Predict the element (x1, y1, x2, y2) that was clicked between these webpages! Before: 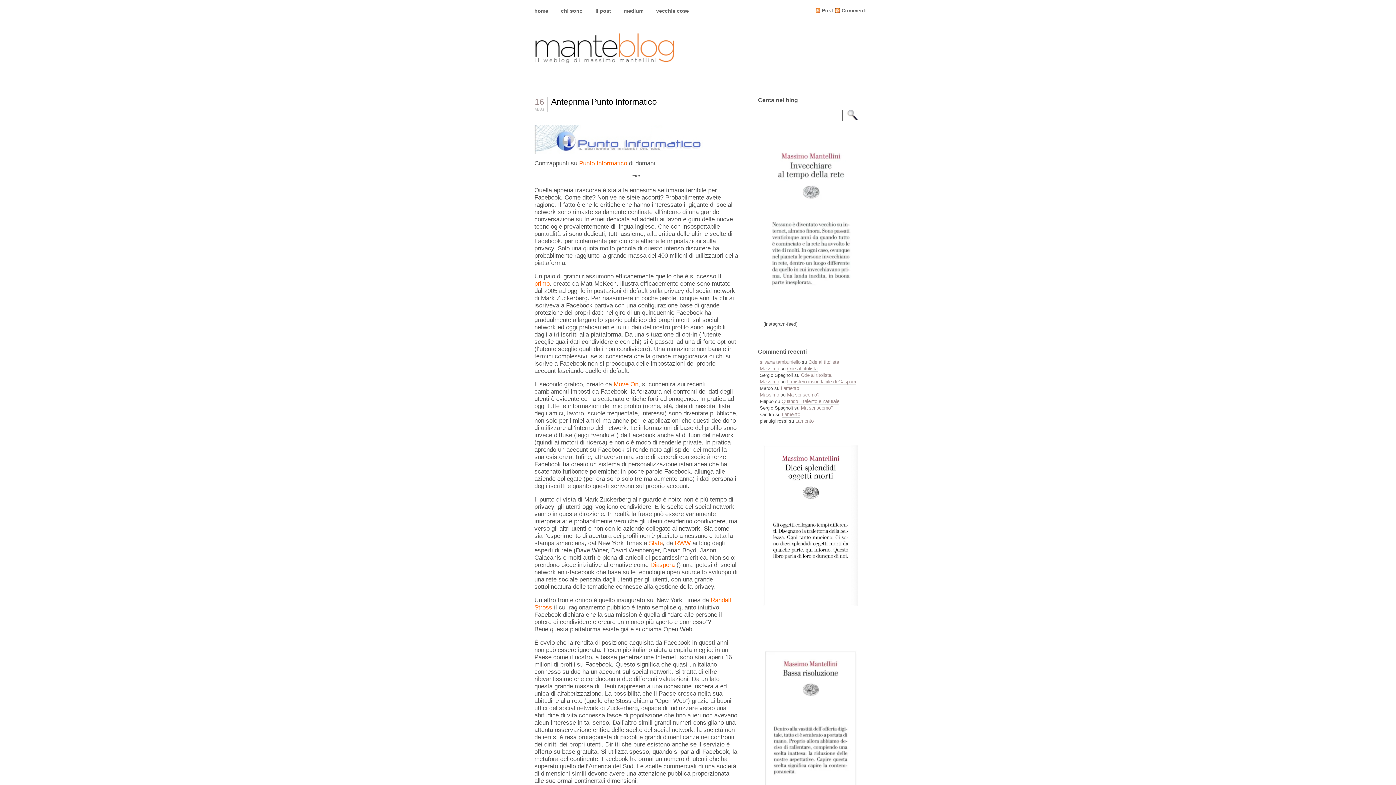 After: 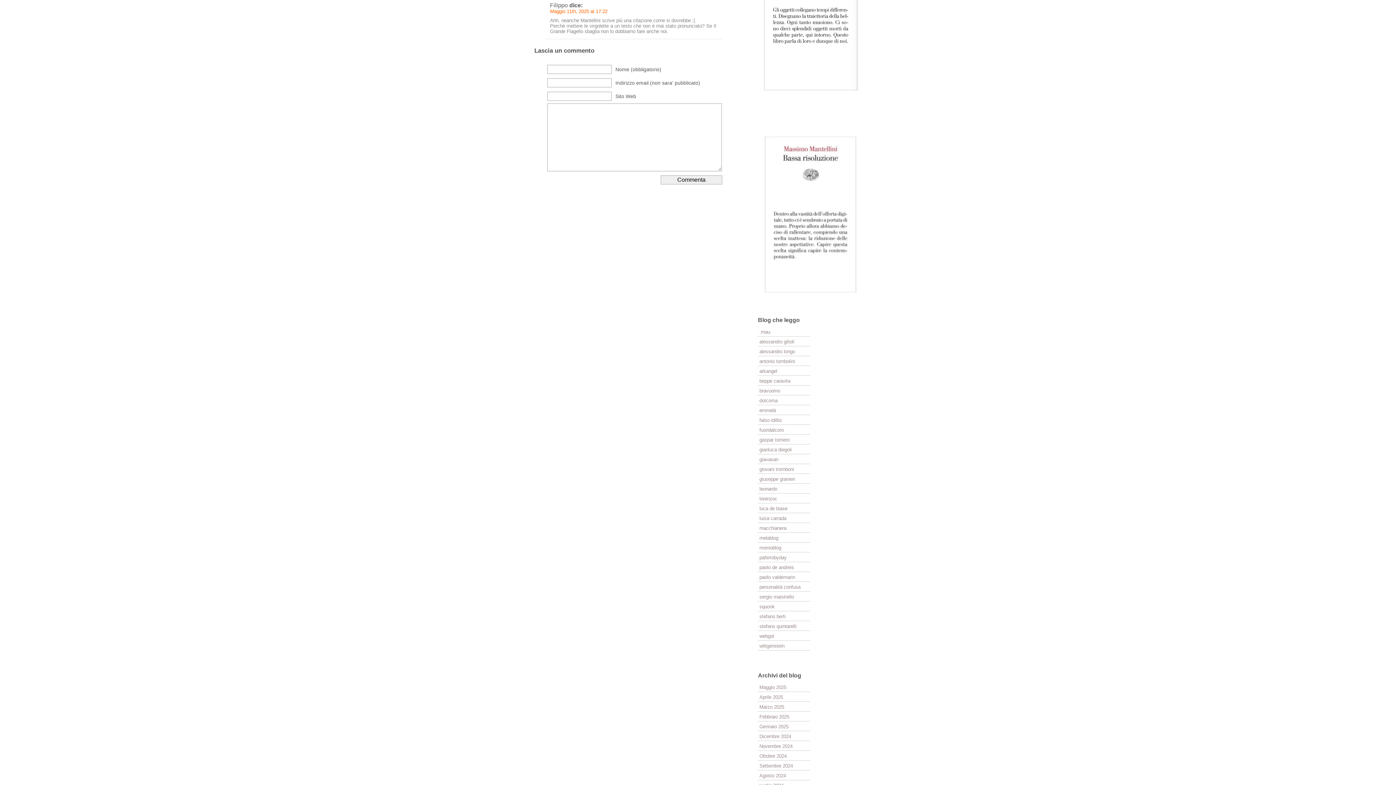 Action: label: Quando il talento è naturale bbox: (781, 398, 839, 404)